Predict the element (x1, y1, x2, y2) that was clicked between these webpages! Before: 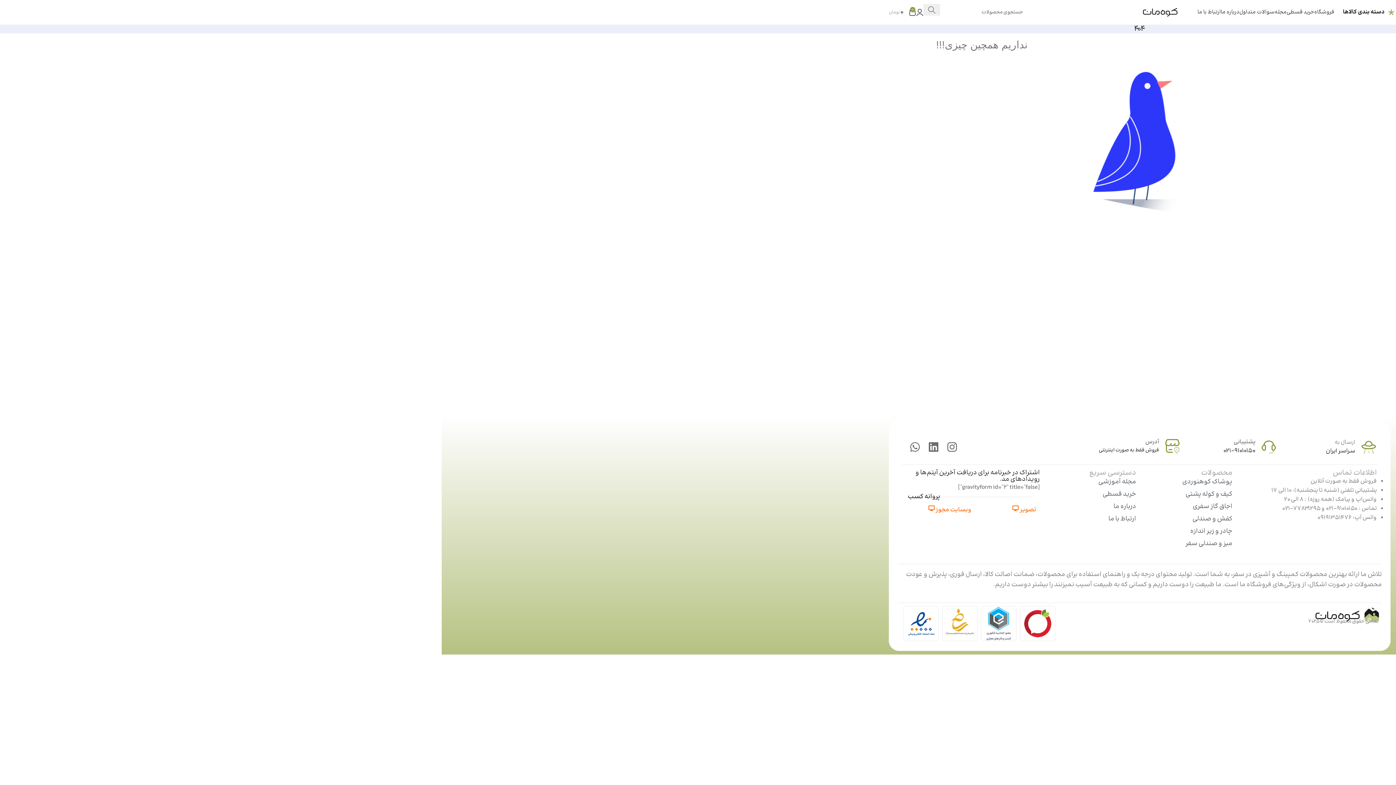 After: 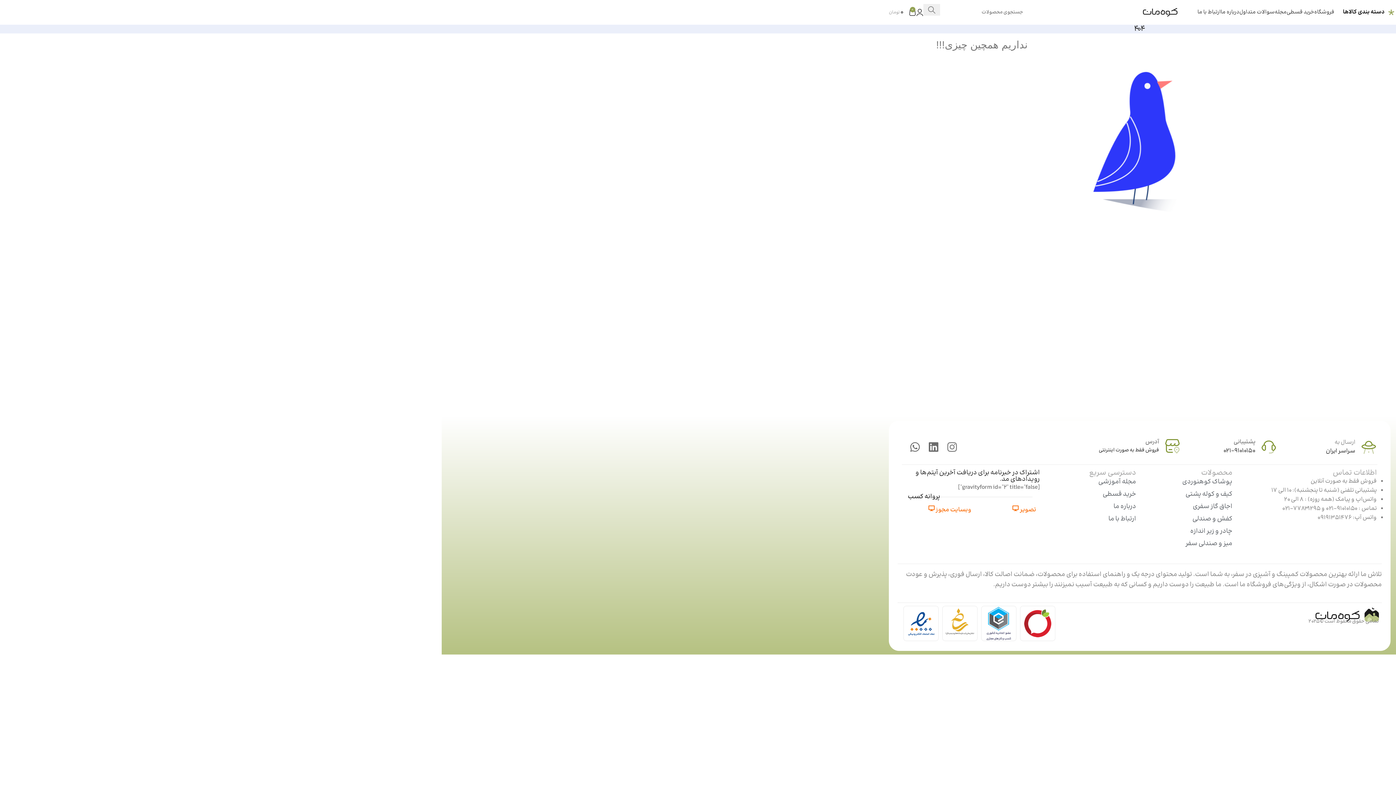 Action: label: Instagram bbox: (943, 438, 961, 456)